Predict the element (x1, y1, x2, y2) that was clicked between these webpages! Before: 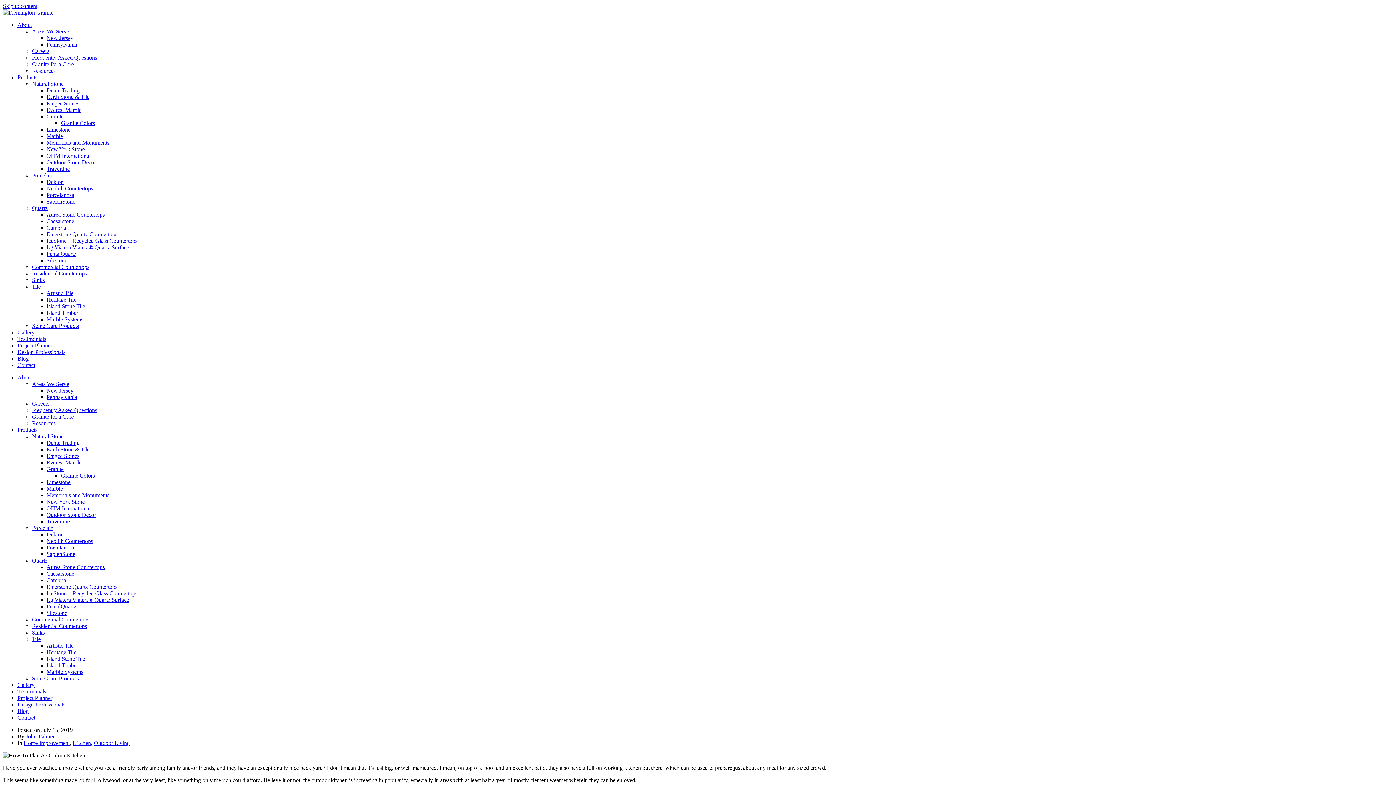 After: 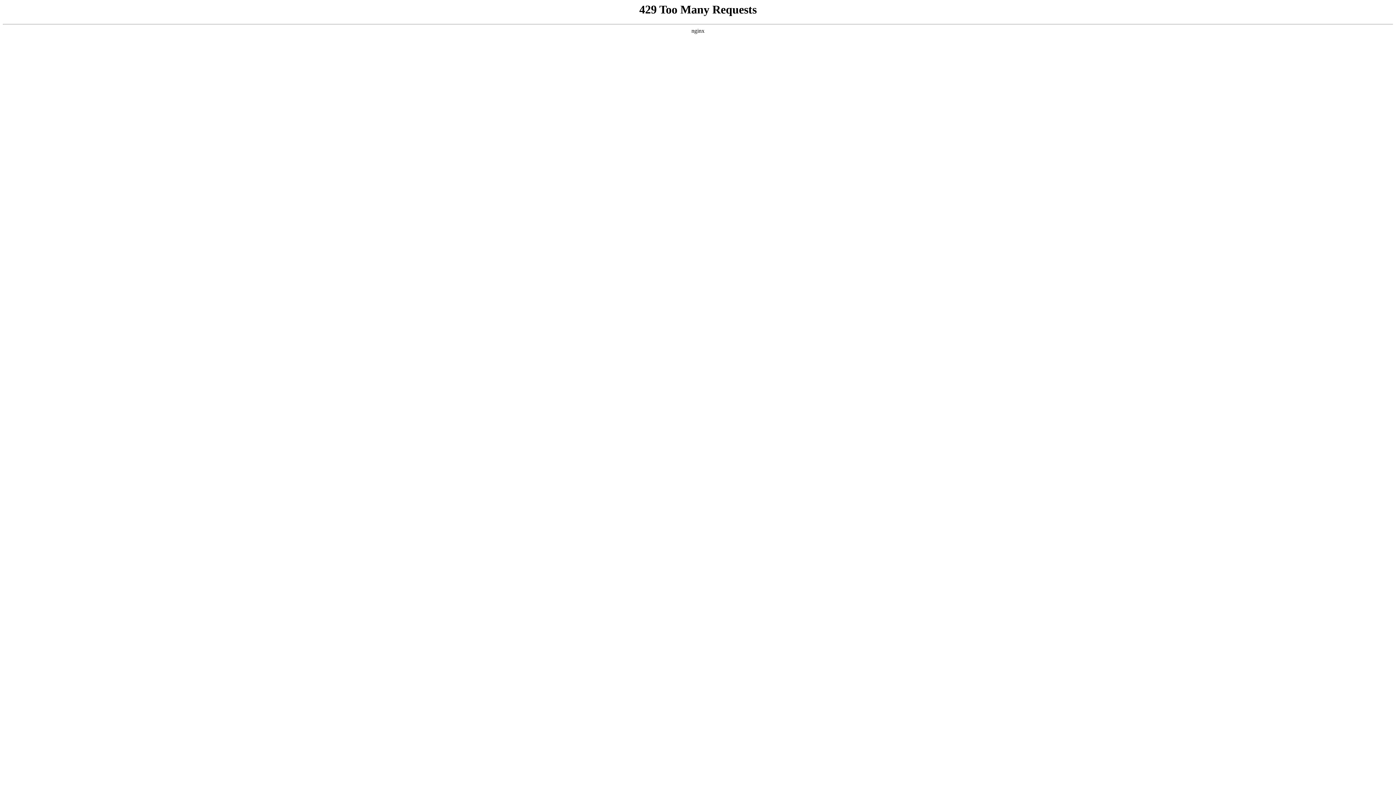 Action: label: Dente Trading bbox: (46, 87, 79, 93)